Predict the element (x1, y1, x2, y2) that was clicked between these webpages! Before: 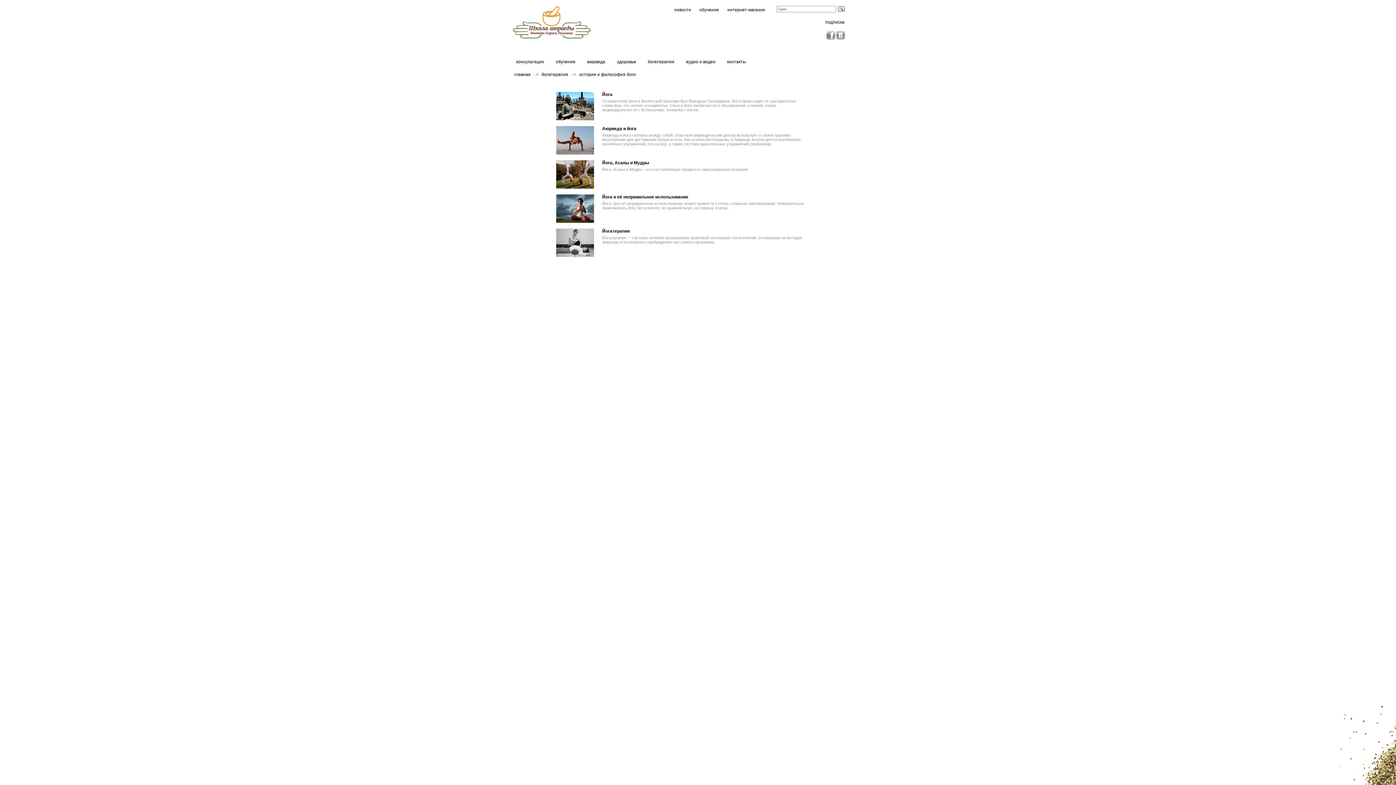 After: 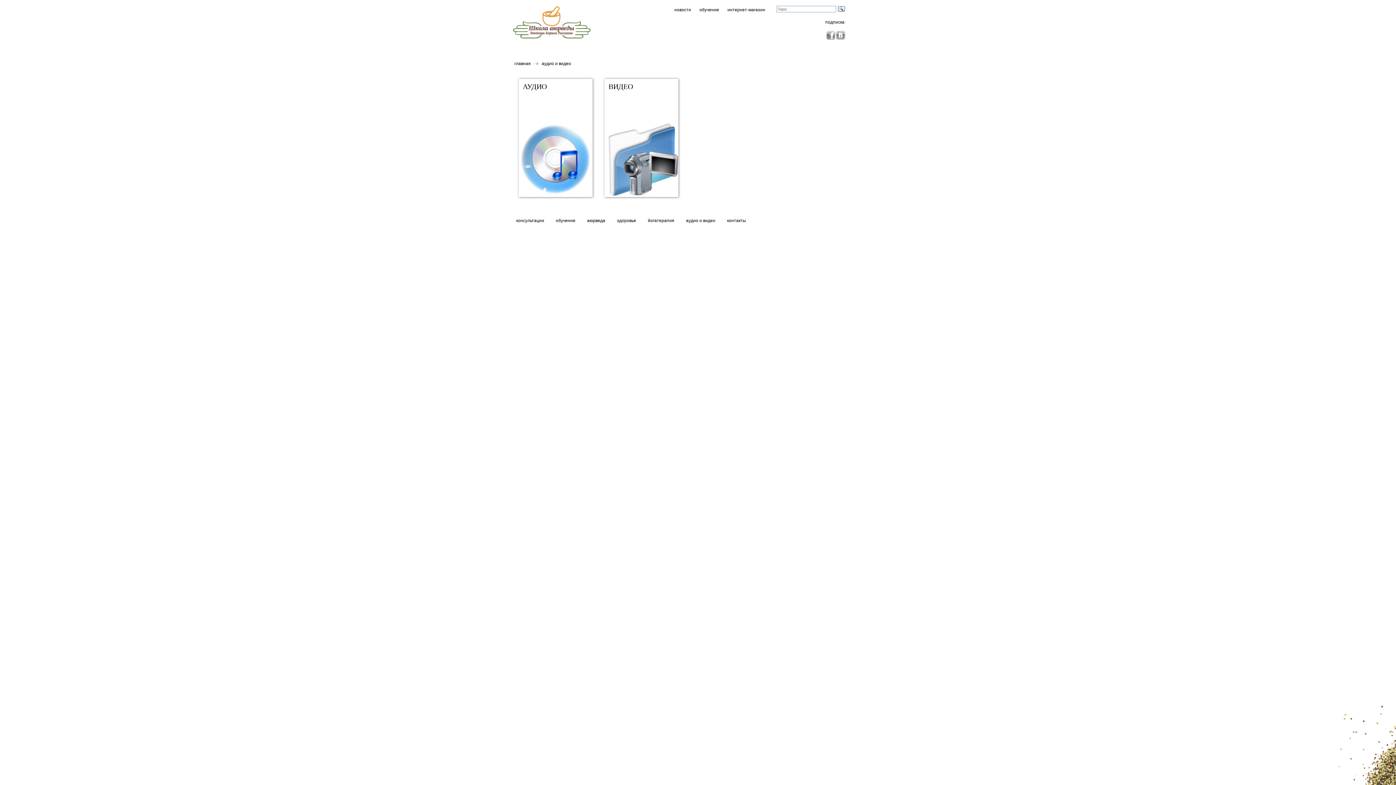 Action: label: аудио и видео bbox: (686, 59, 715, 64)